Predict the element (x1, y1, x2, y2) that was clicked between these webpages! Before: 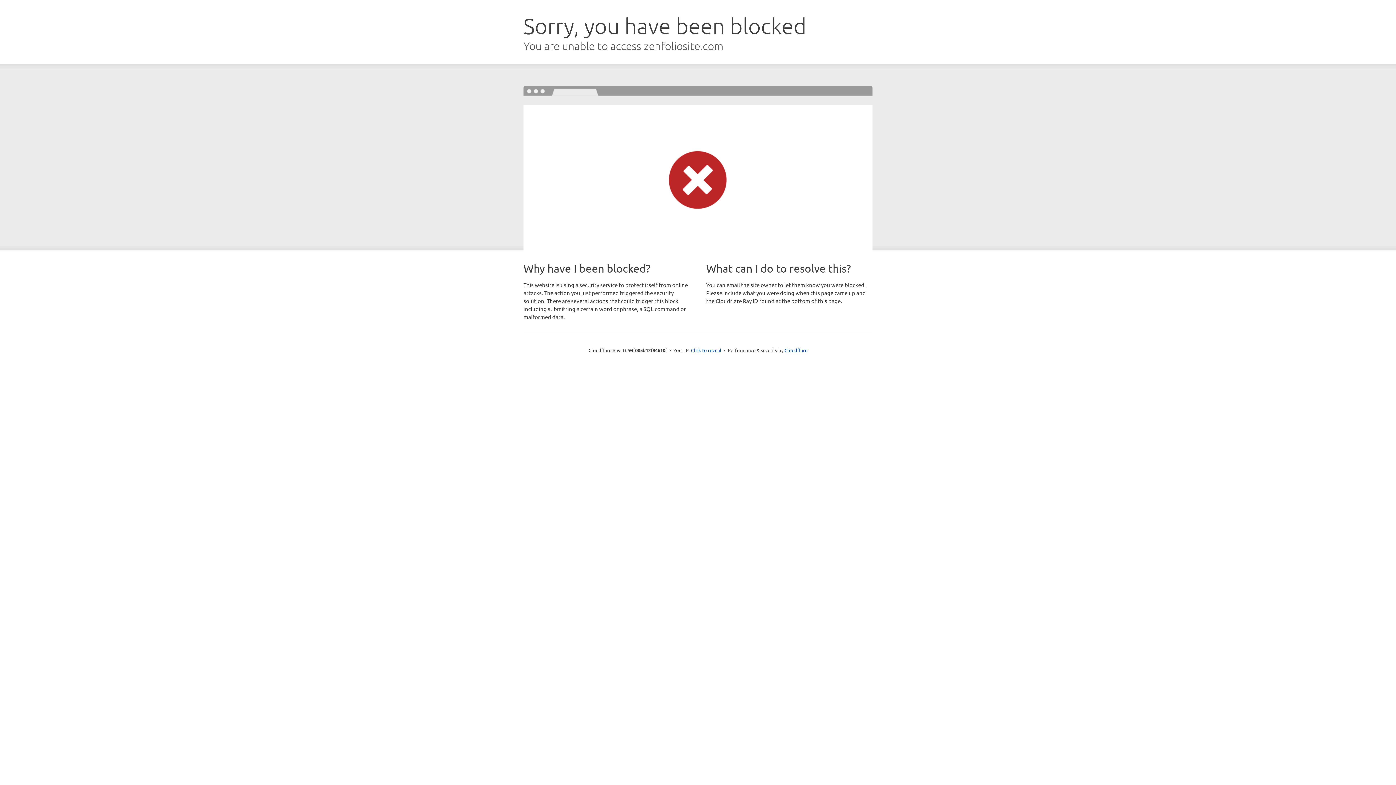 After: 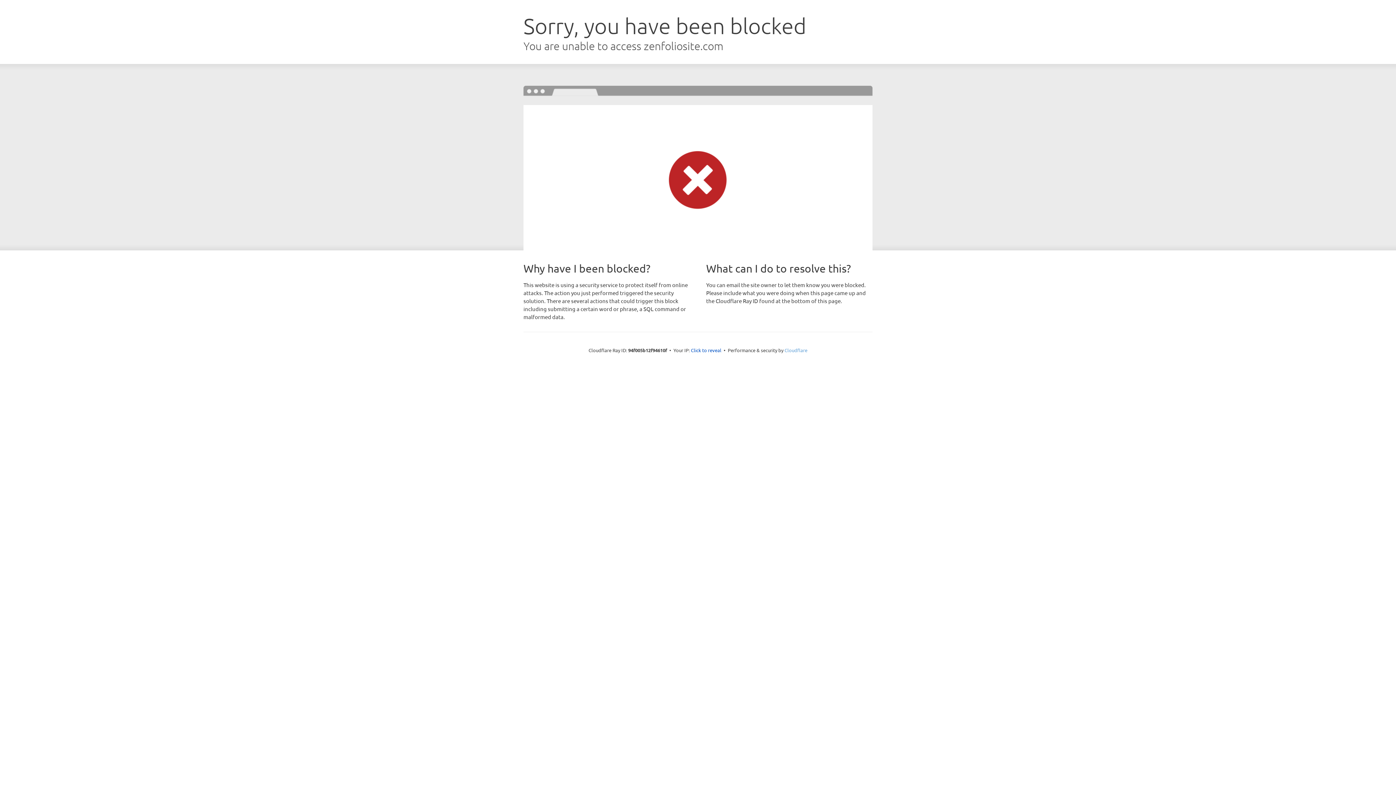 Action: bbox: (784, 347, 807, 353) label: Cloudflare